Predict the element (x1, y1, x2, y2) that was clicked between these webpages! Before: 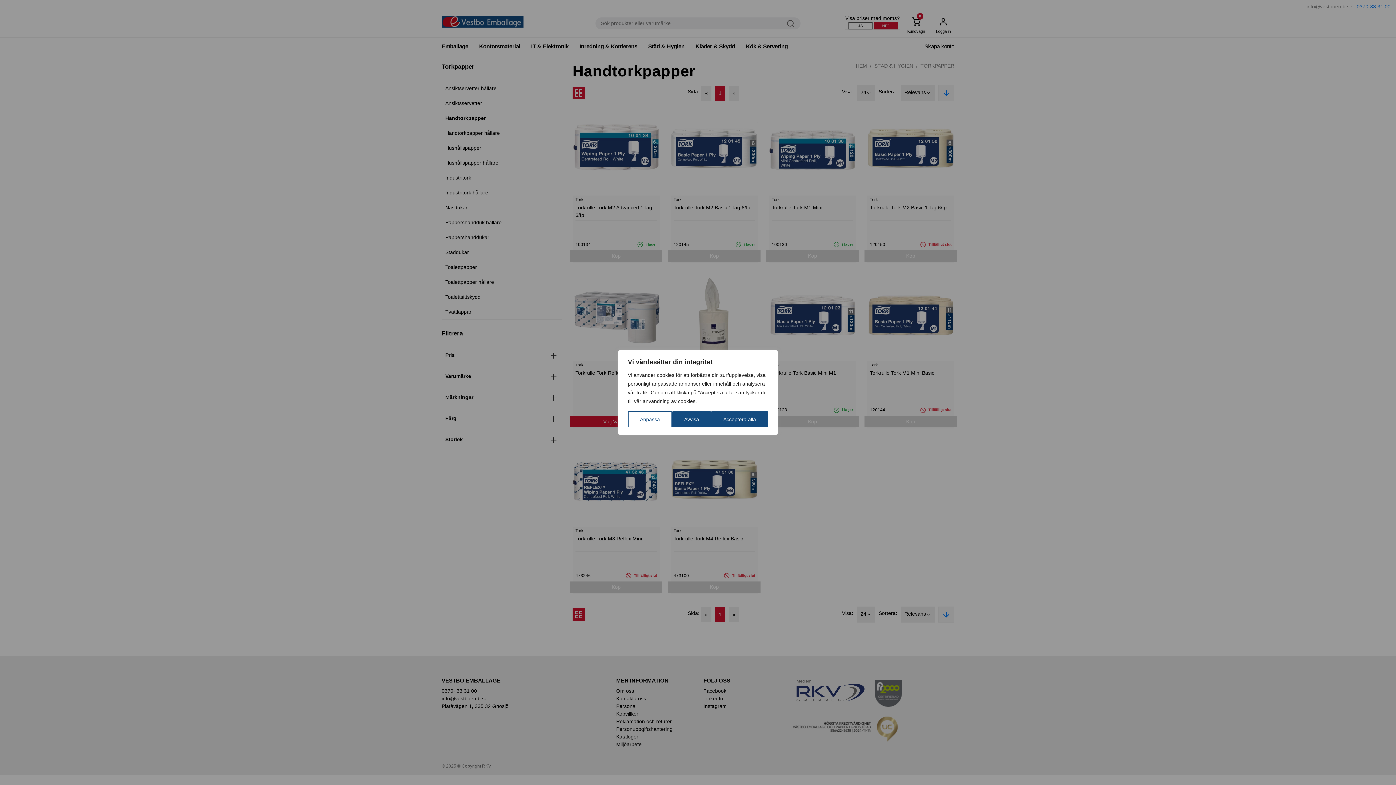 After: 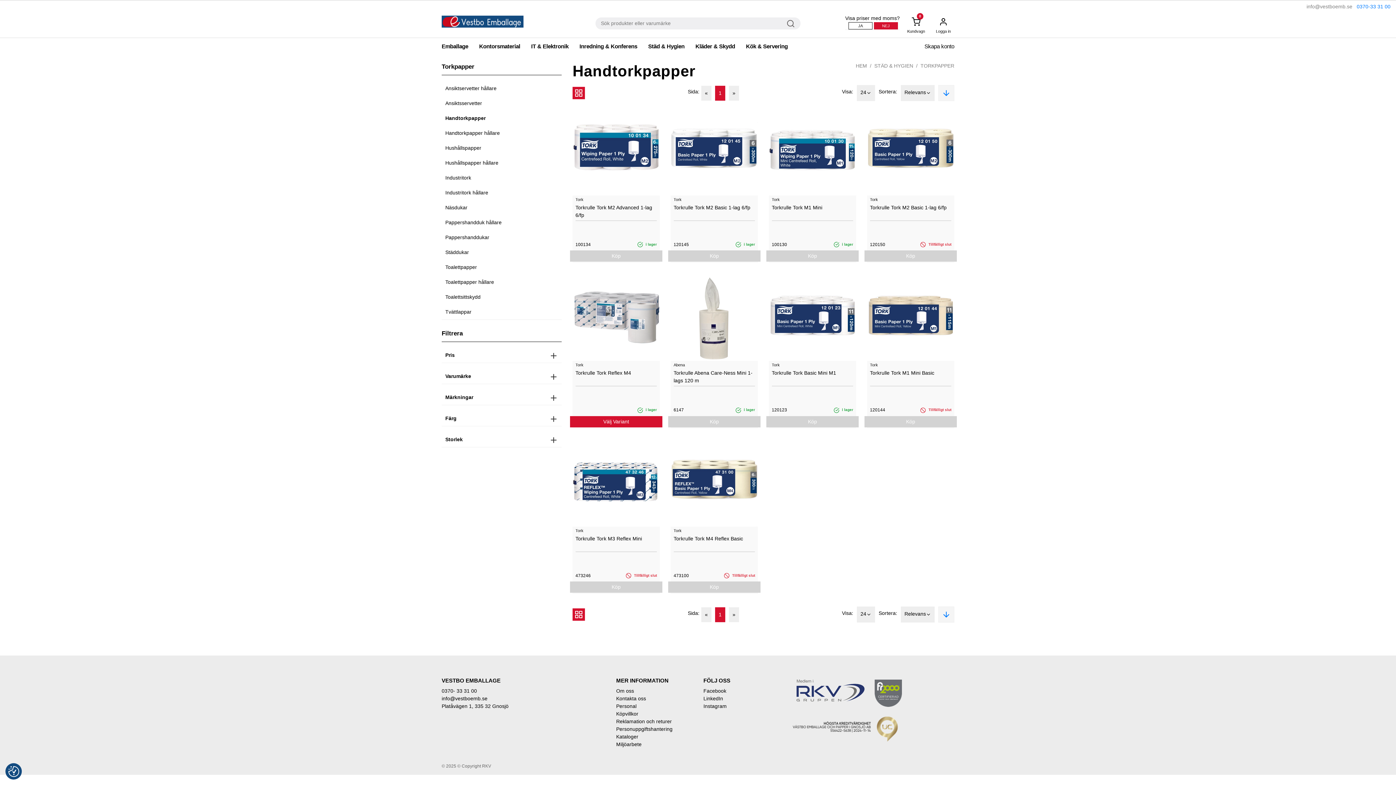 Action: label: Avvisa bbox: (672, 411, 711, 427)